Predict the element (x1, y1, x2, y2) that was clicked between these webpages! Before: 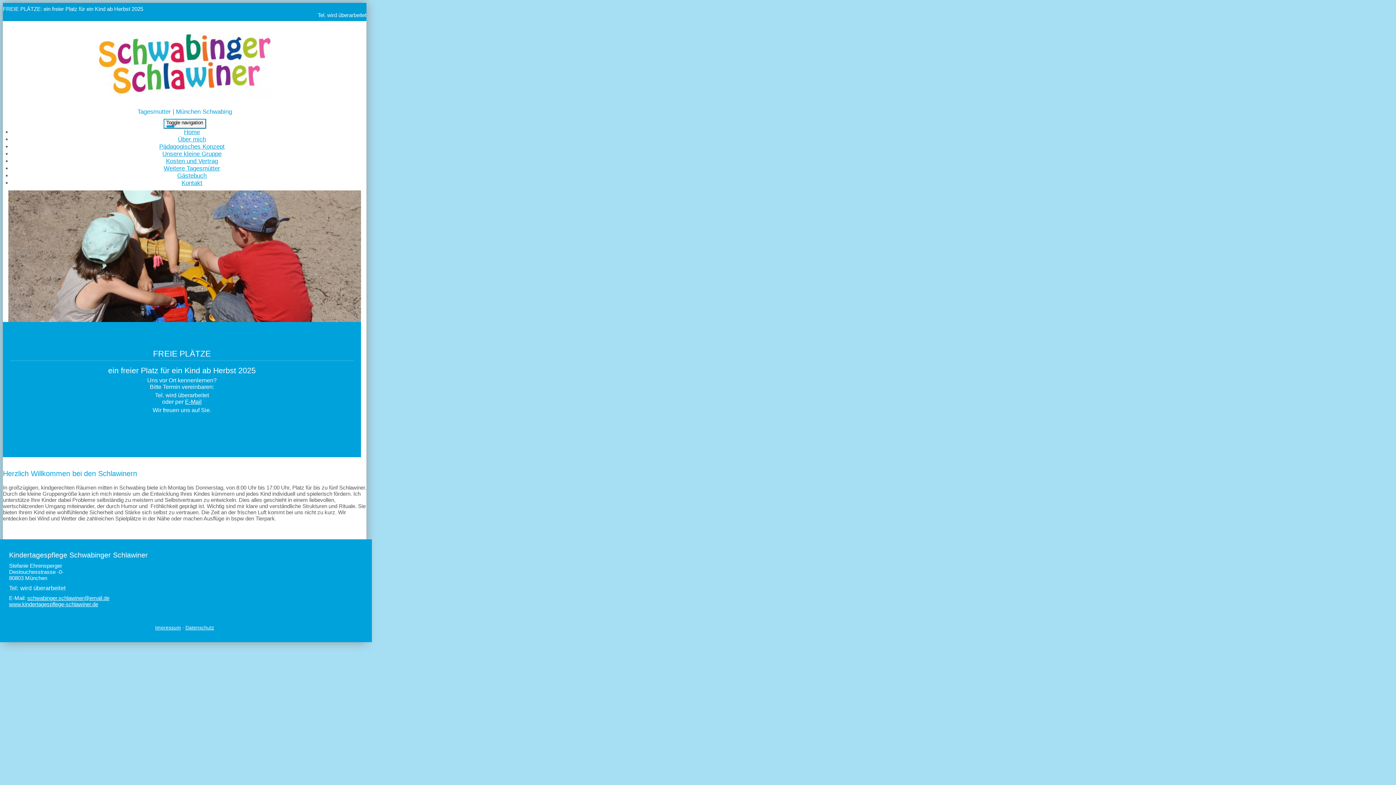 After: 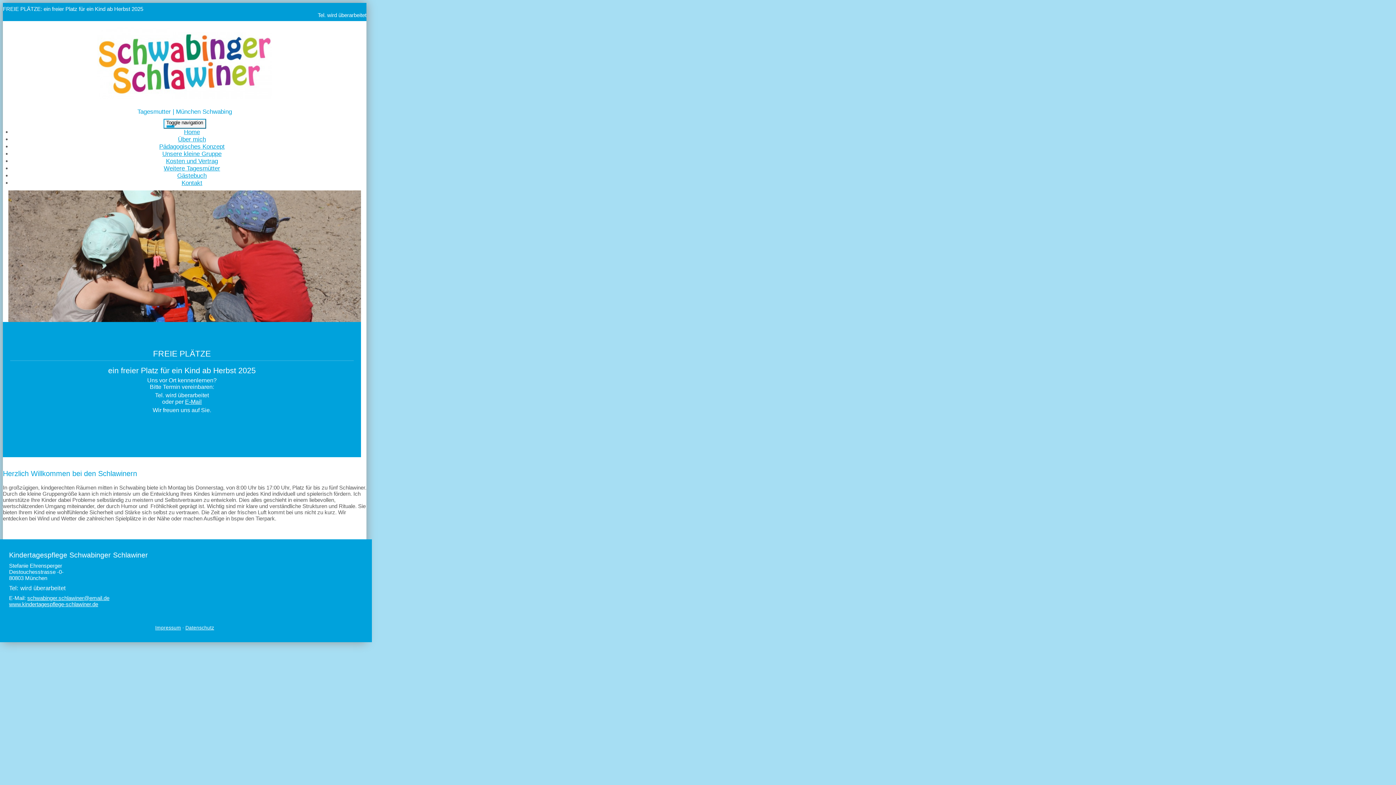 Action: label: www.kindertagespflege-schlawiner.de bbox: (9, 601, 98, 607)